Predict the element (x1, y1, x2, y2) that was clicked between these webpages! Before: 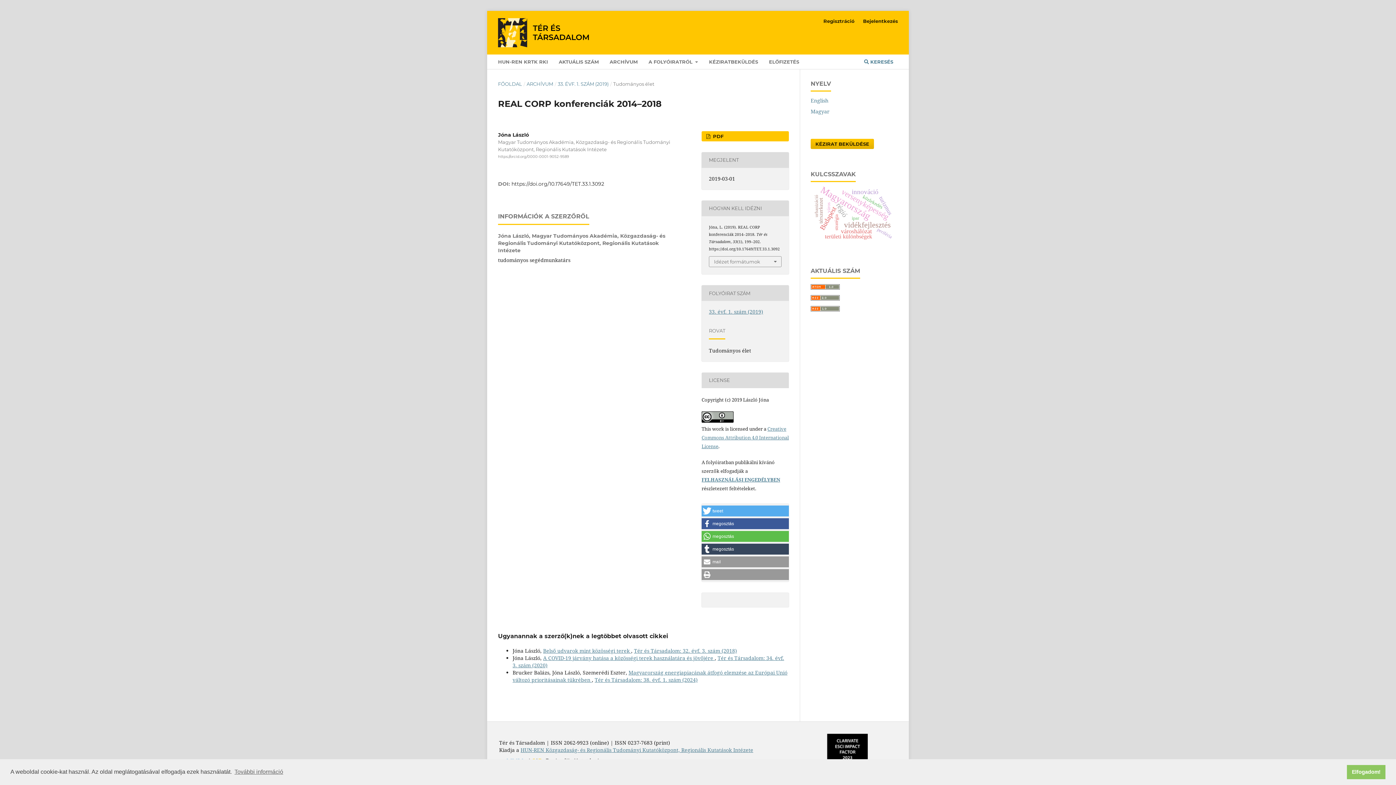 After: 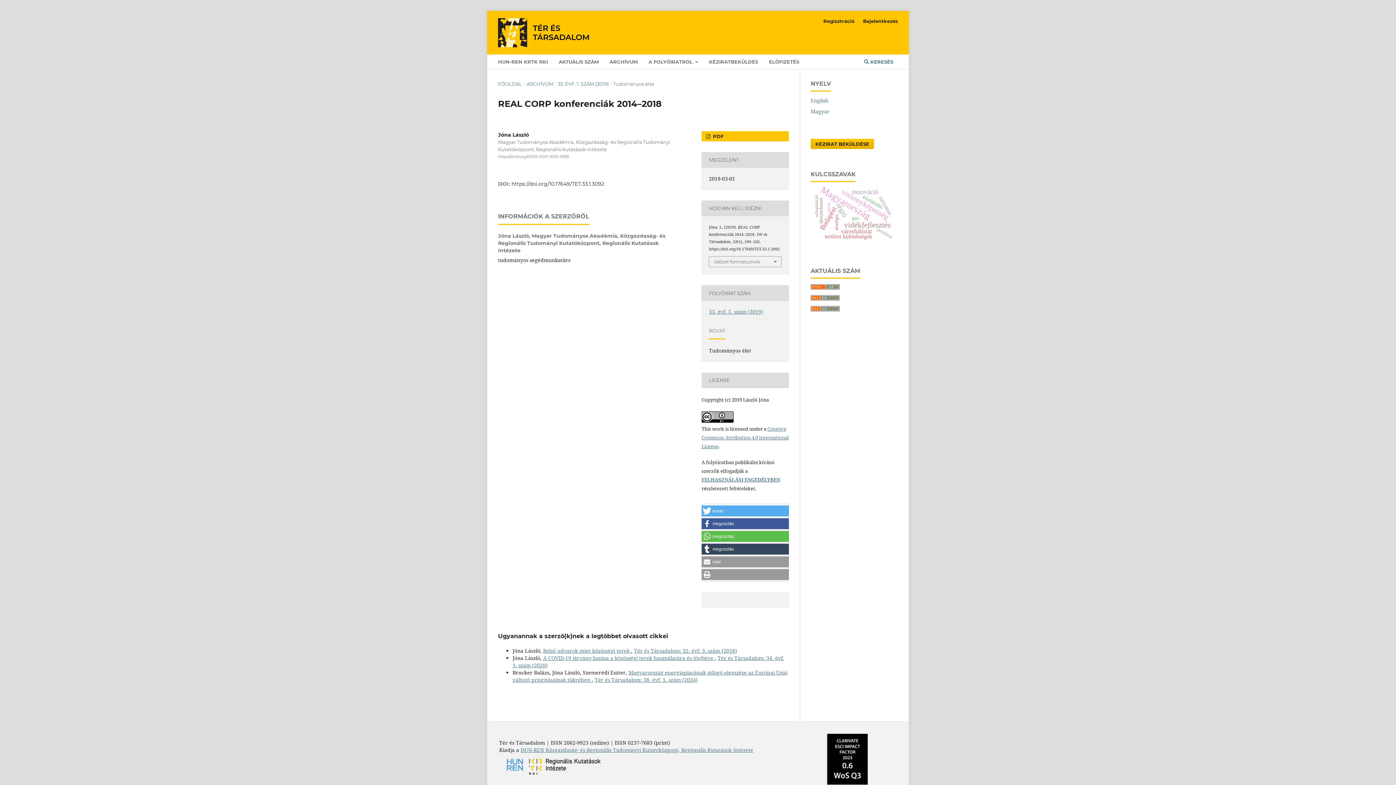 Action: label: dismiss cookie message bbox: (1347, 765, 1385, 779)